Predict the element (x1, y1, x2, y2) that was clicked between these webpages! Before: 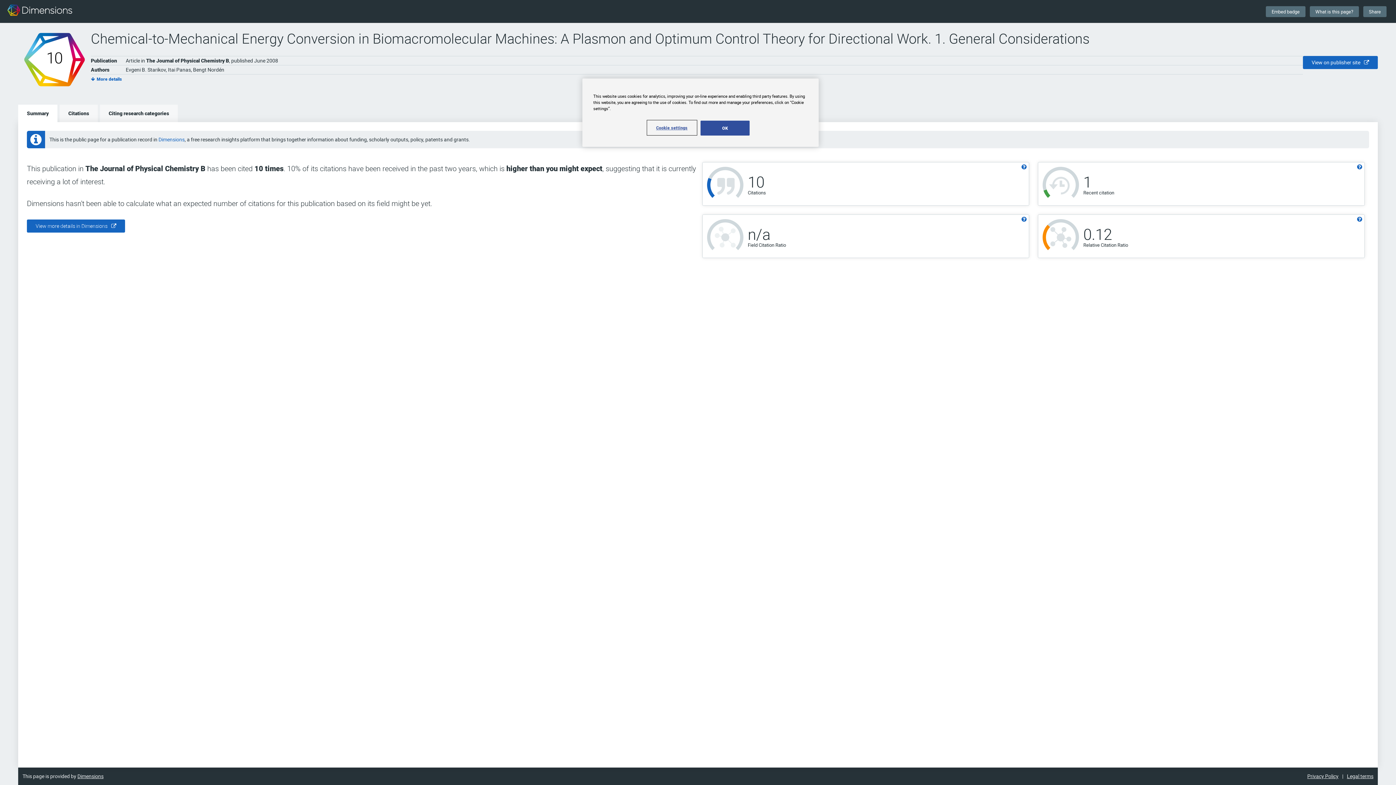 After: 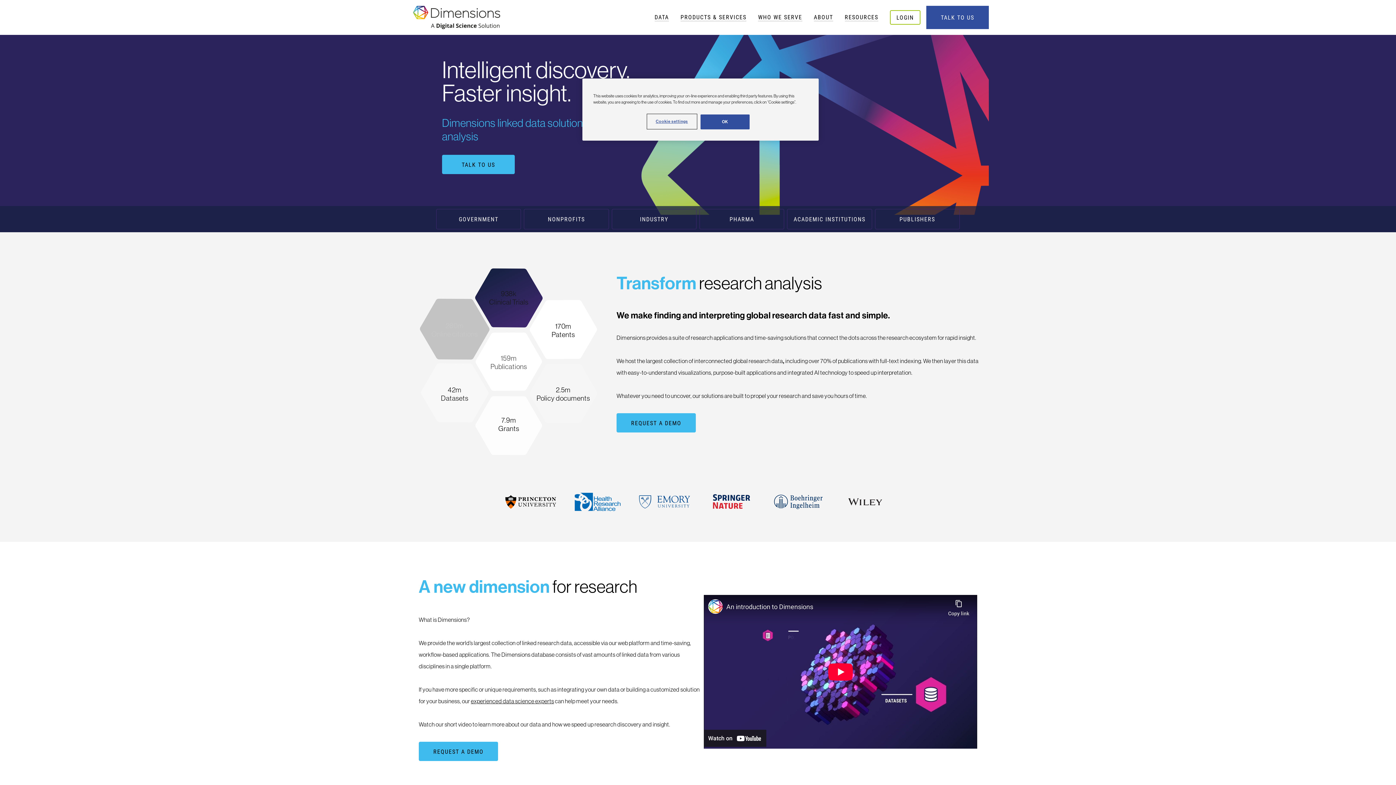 Action: bbox: (158, 136, 184, 142) label: Dimensions